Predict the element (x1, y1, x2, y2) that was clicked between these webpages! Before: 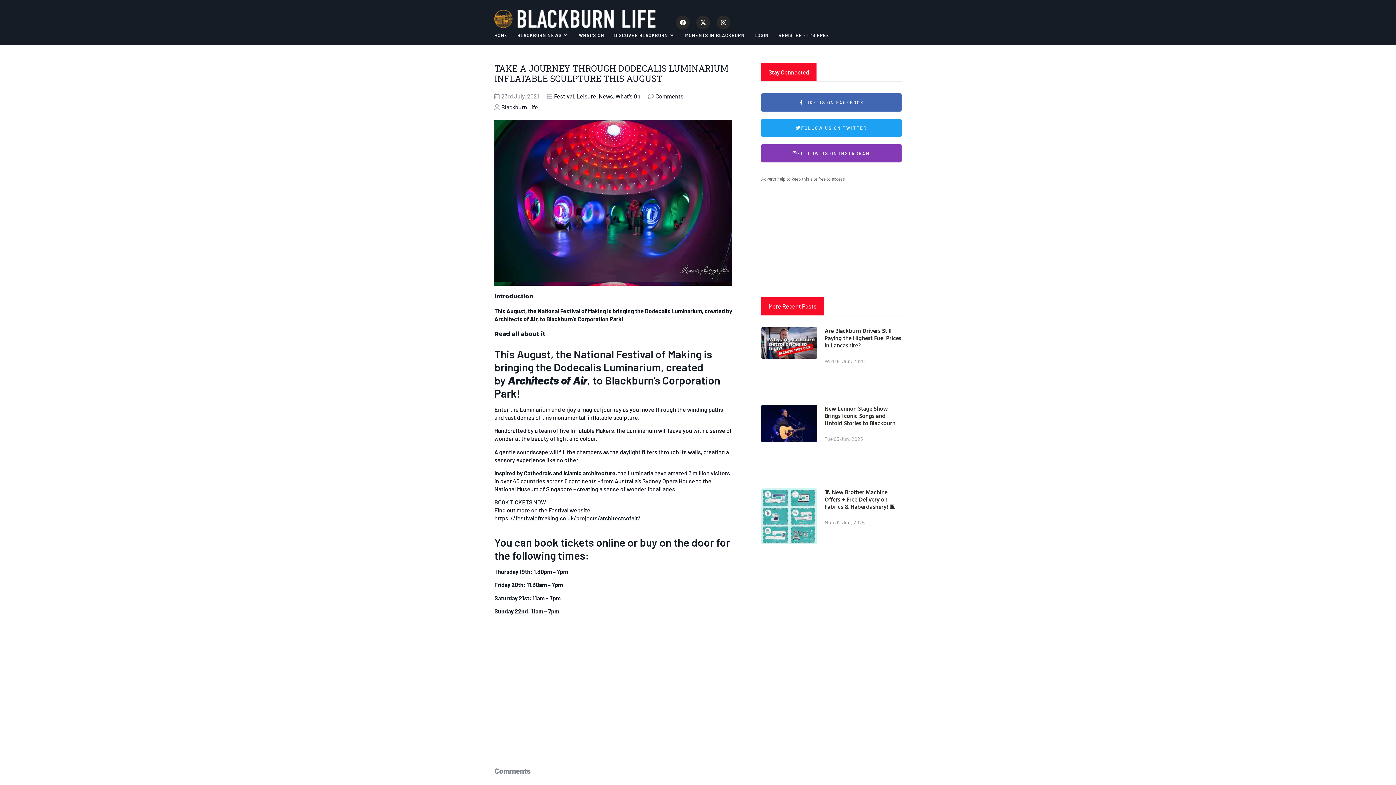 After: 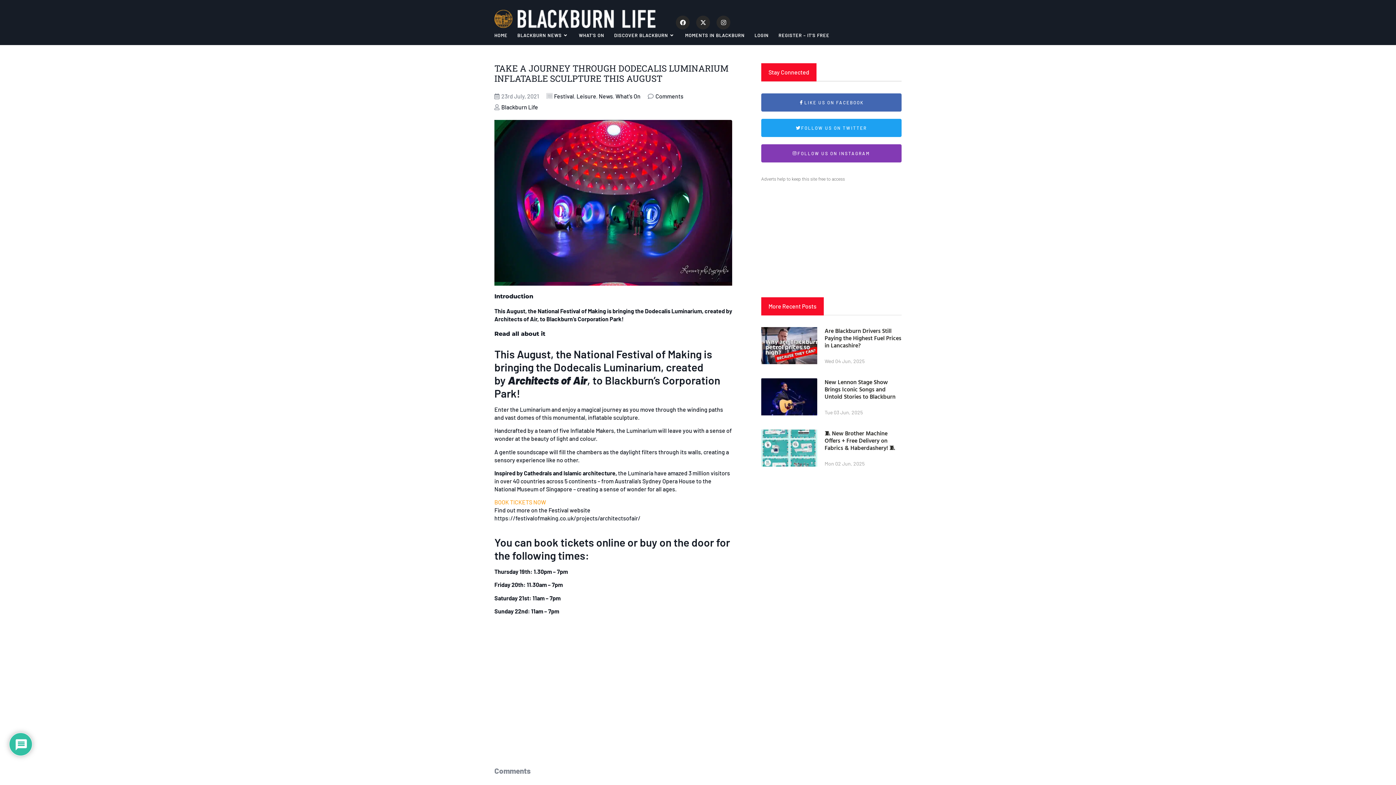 Action: label: BOOK TICKETS NOW bbox: (494, 498, 546, 506)